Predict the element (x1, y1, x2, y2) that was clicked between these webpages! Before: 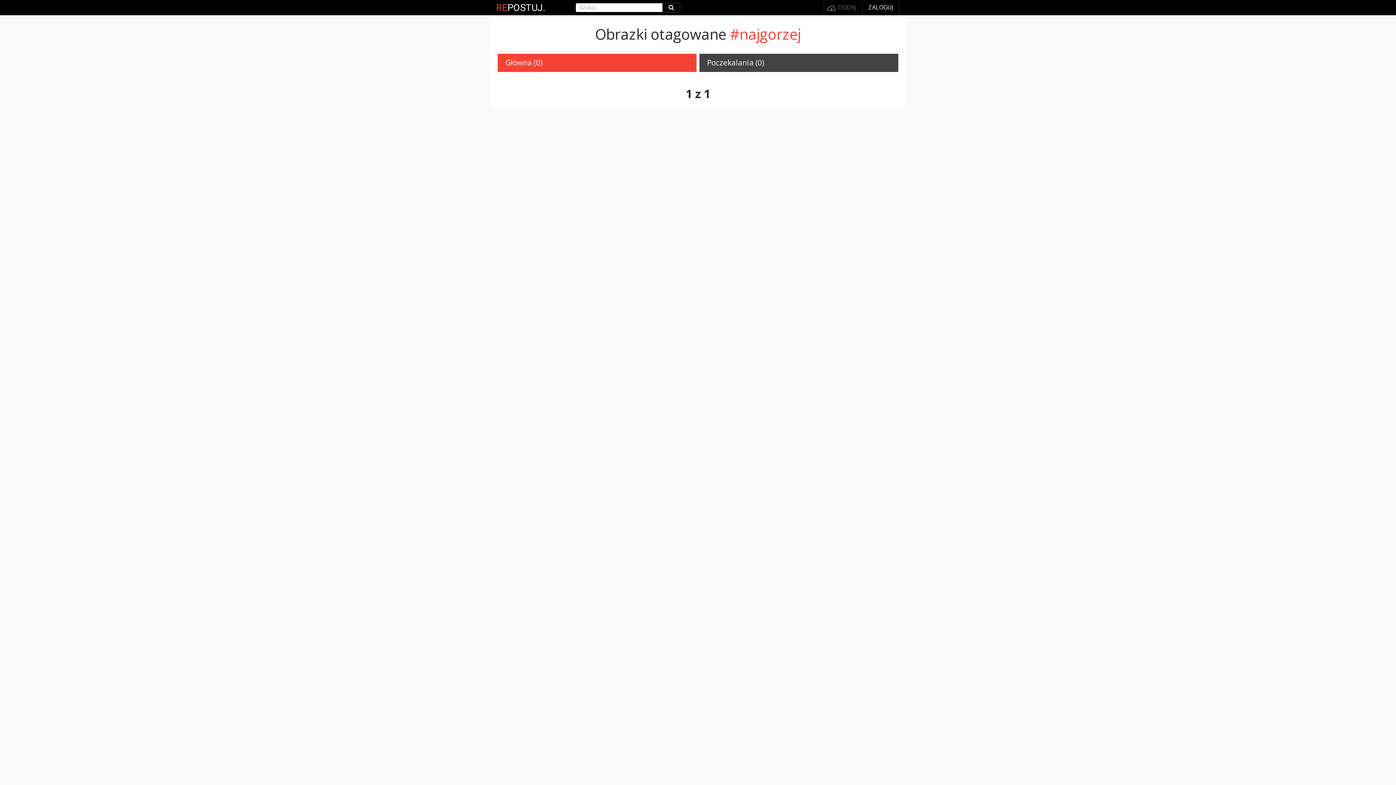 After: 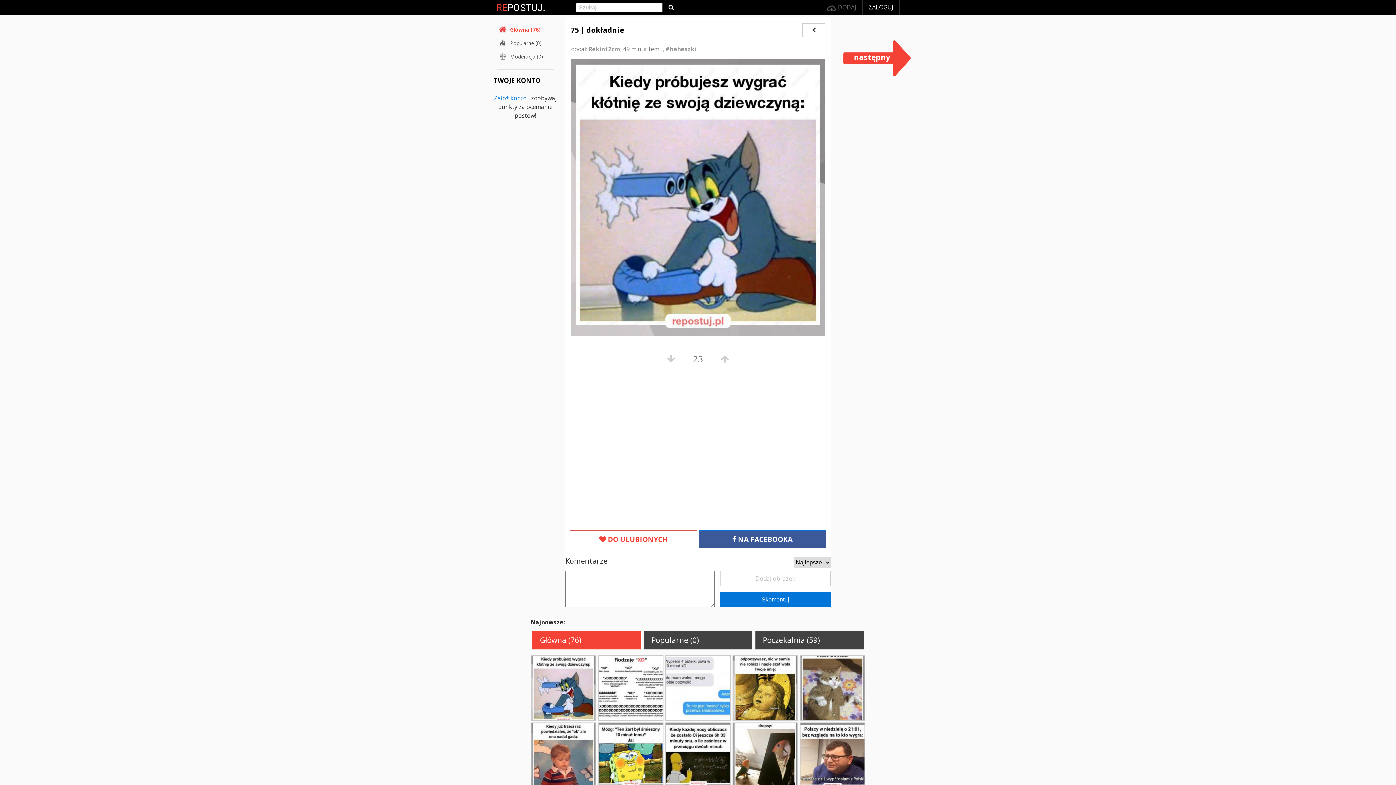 Action: bbox: (496, 0, 545, 15) label: REPOSTUJ.